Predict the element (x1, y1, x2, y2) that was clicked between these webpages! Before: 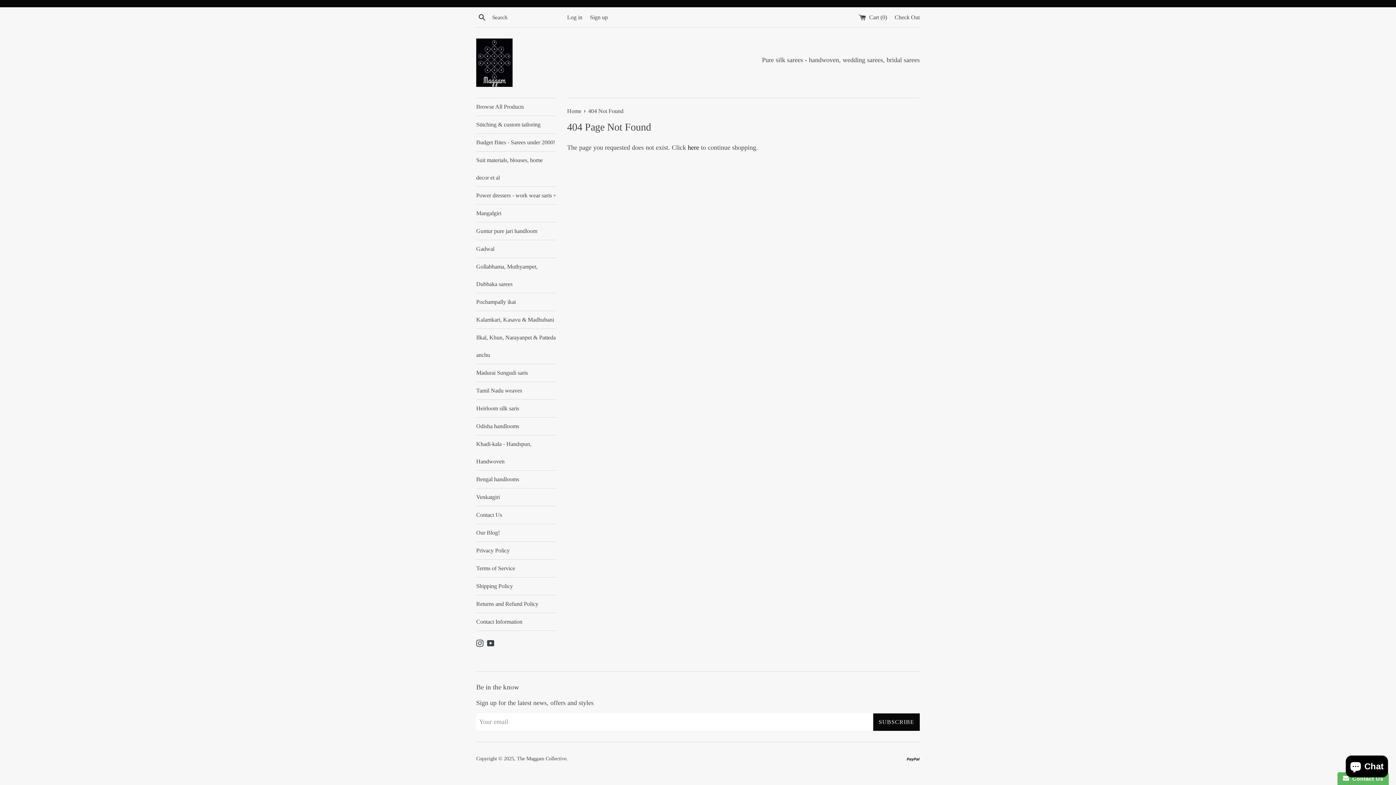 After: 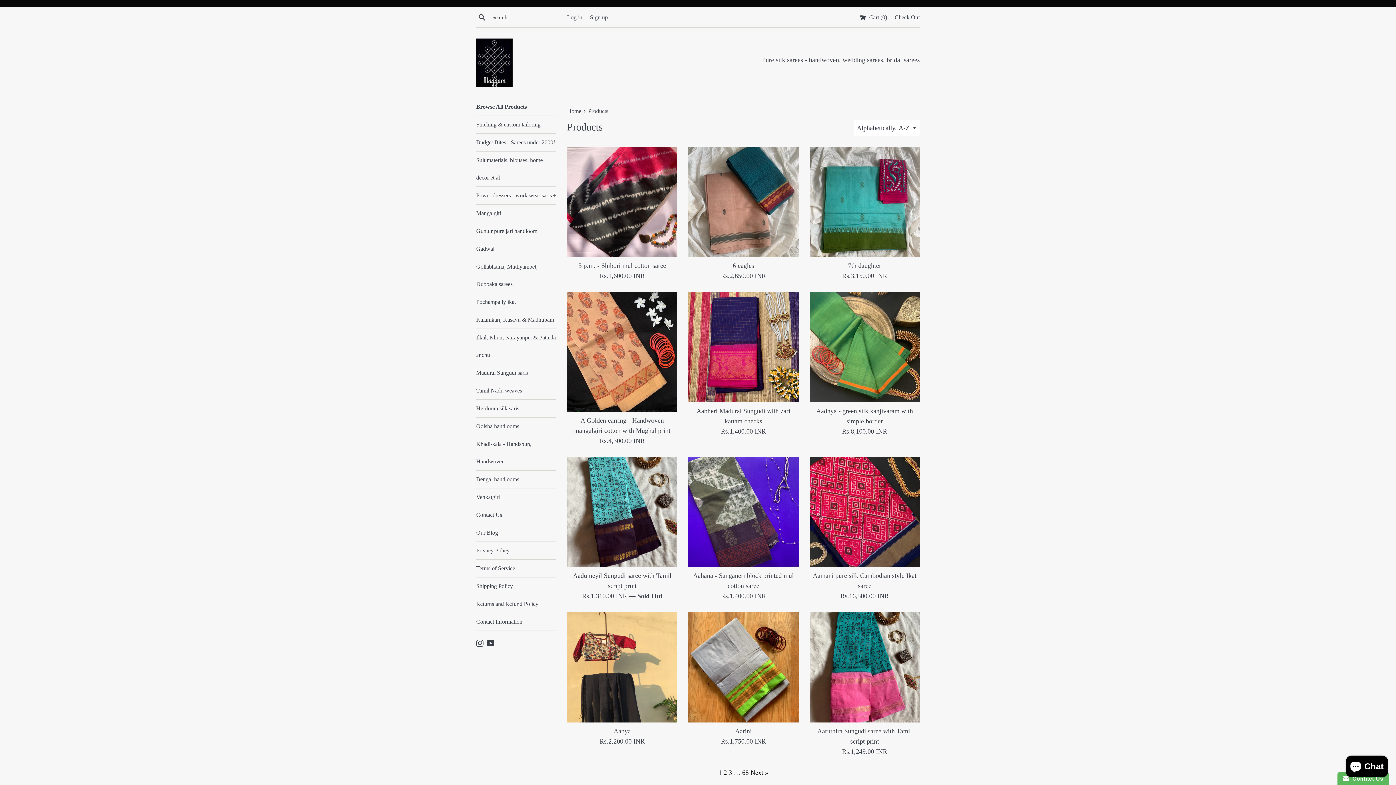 Action: label: here bbox: (688, 144, 699, 151)